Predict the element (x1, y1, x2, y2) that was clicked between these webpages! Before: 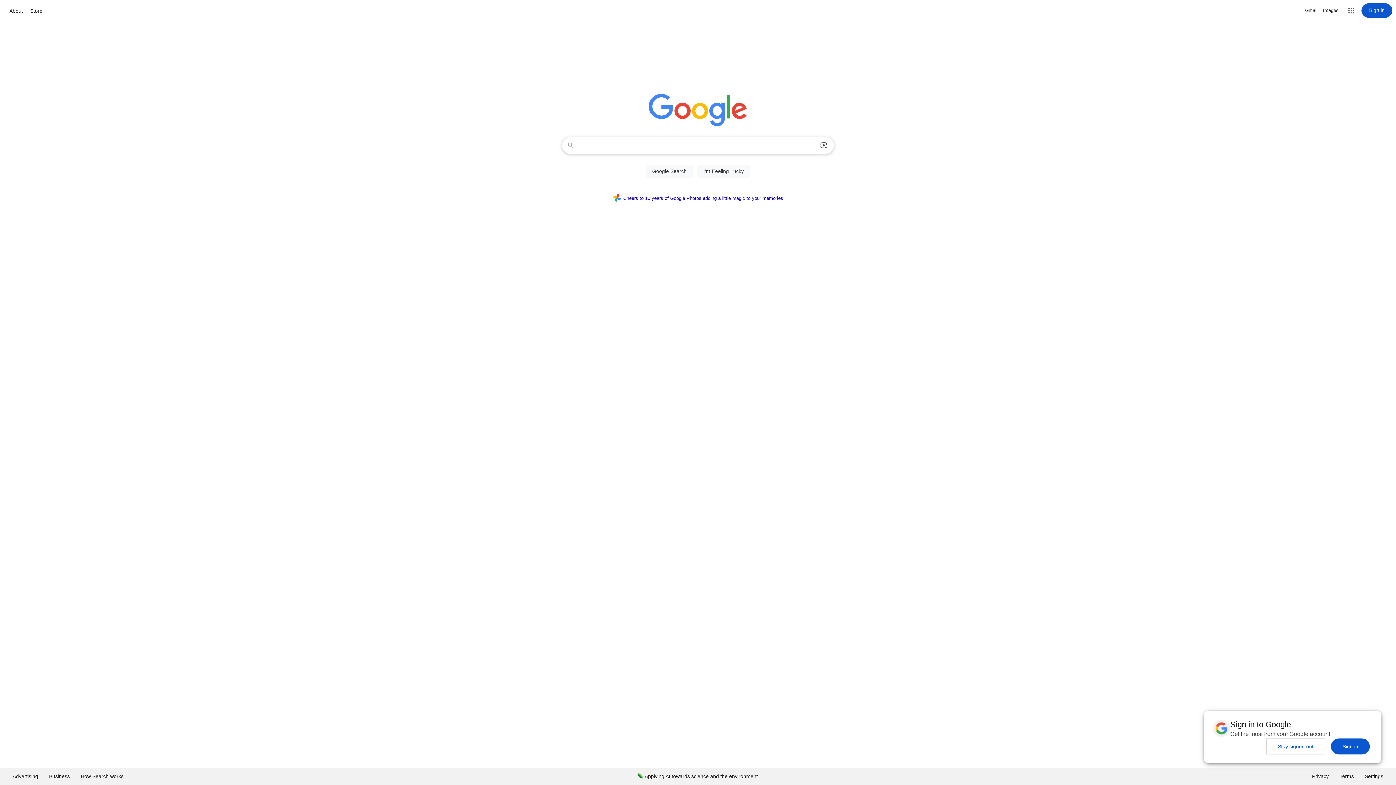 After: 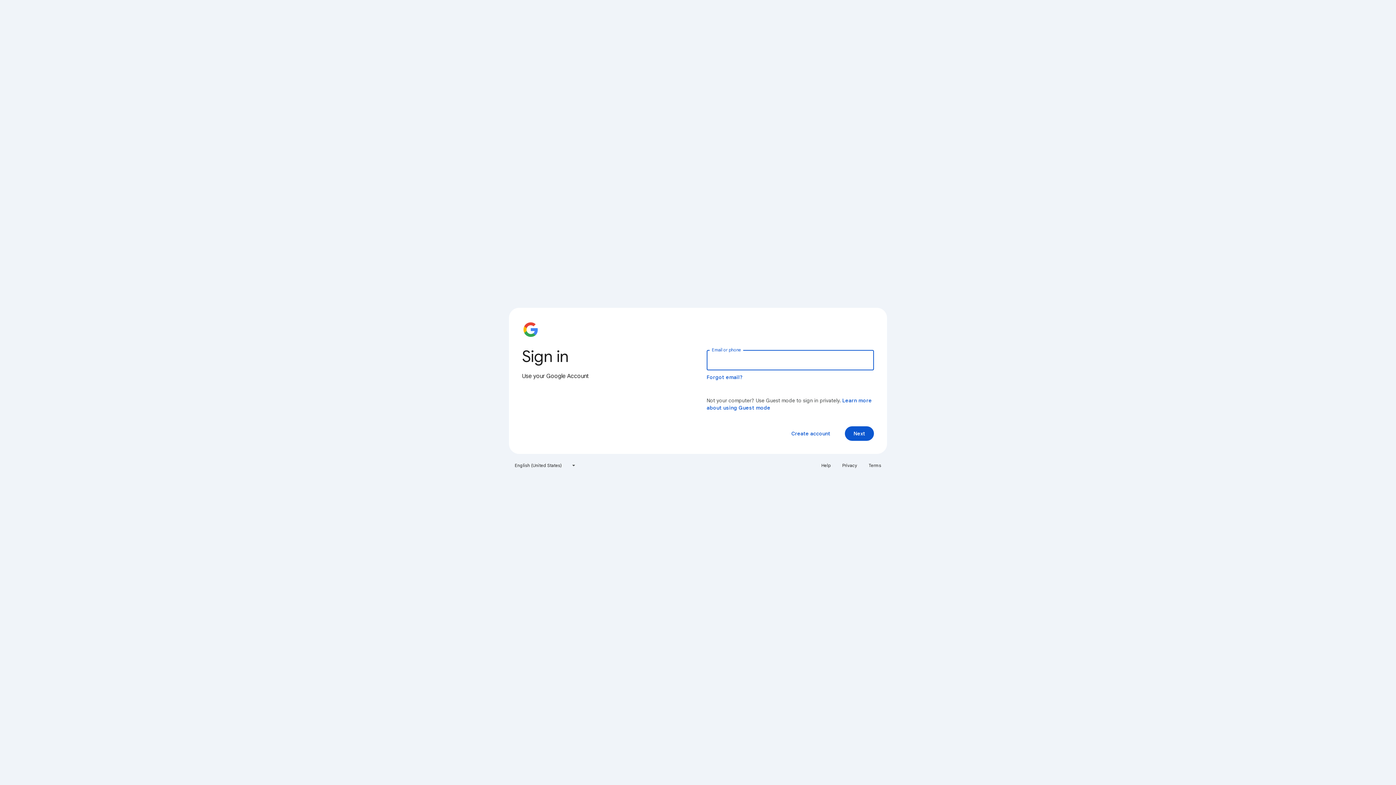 Action: bbox: (1361, 3, 1392, 17) label: Sign in